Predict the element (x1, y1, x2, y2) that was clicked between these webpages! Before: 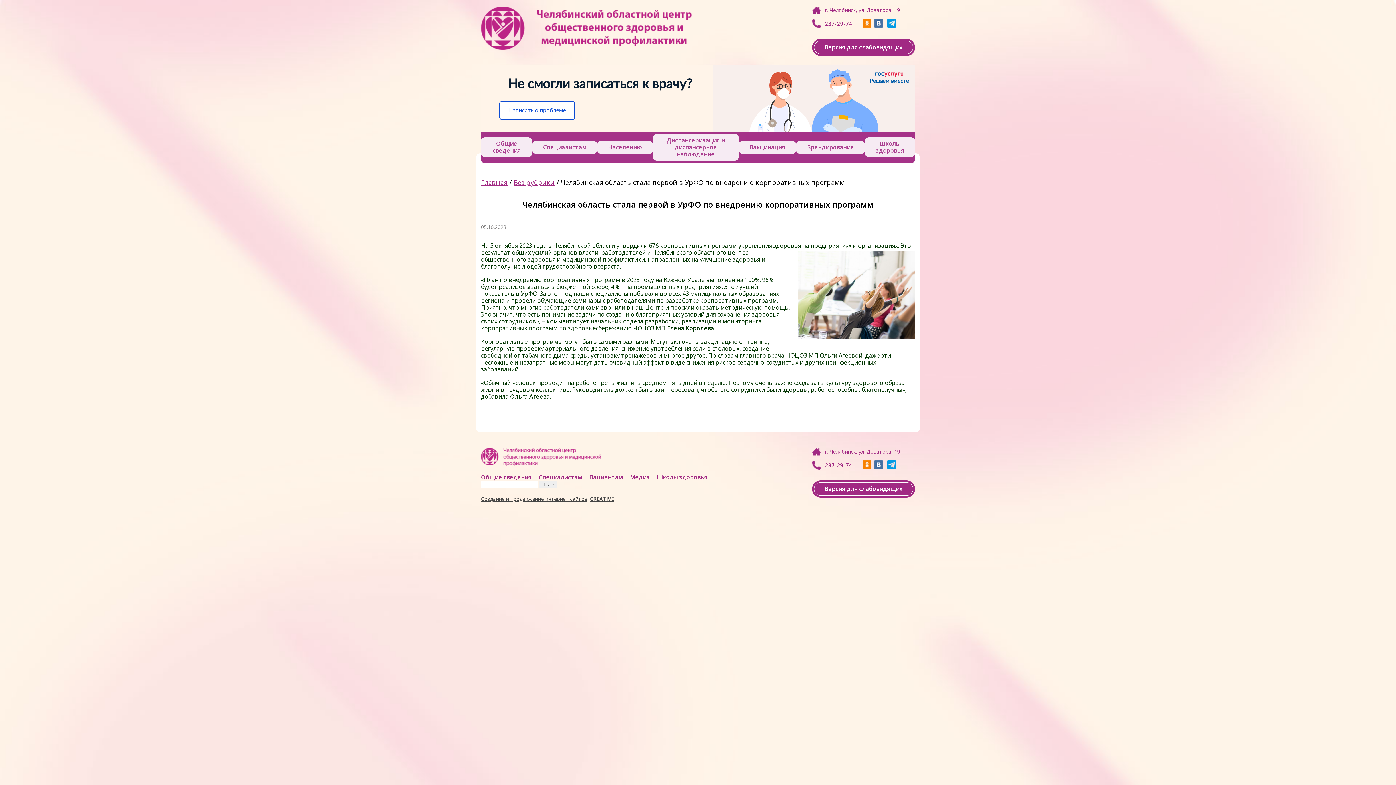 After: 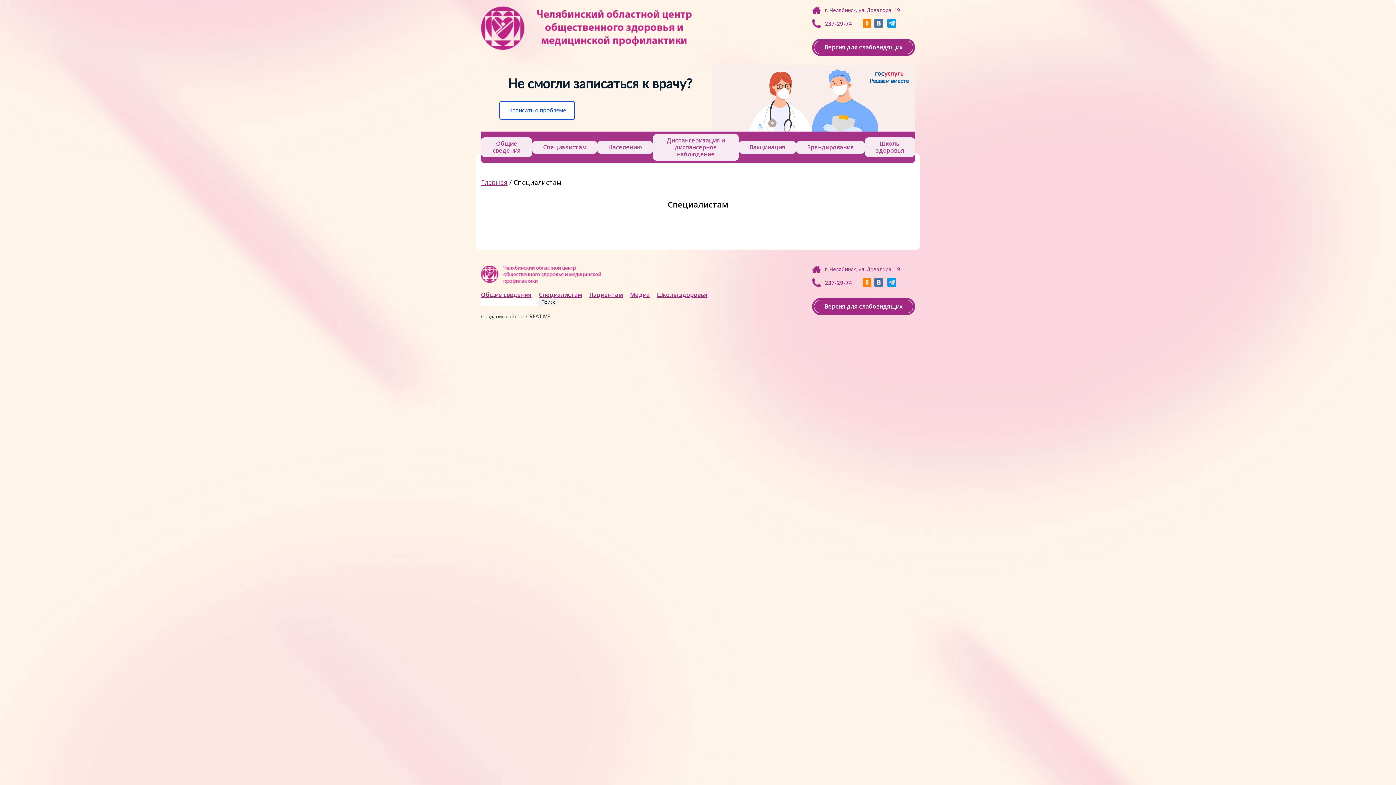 Action: label: Специалистам bbox: (538, 473, 582, 481)